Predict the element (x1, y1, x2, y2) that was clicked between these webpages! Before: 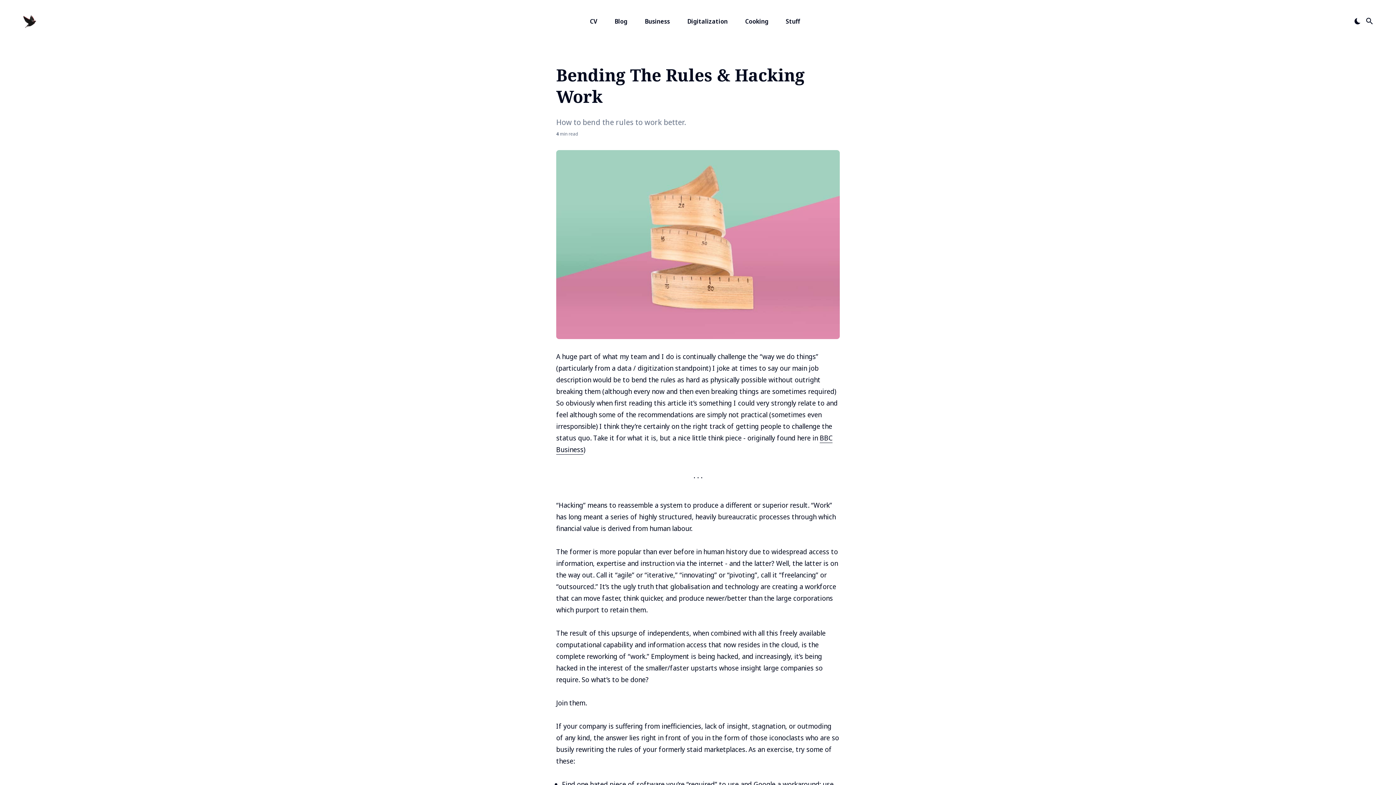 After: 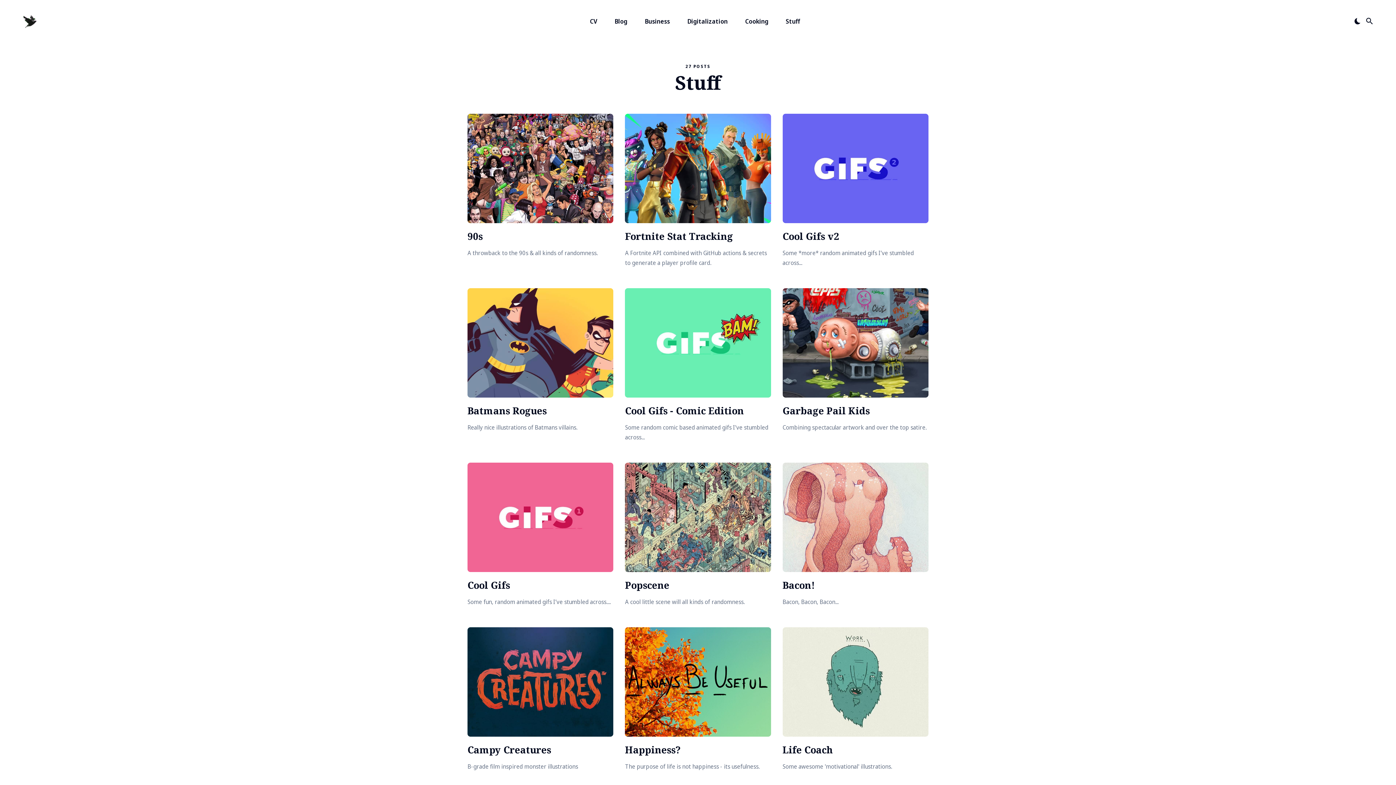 Action: label: Stuff bbox: (786, 12, 800, 29)